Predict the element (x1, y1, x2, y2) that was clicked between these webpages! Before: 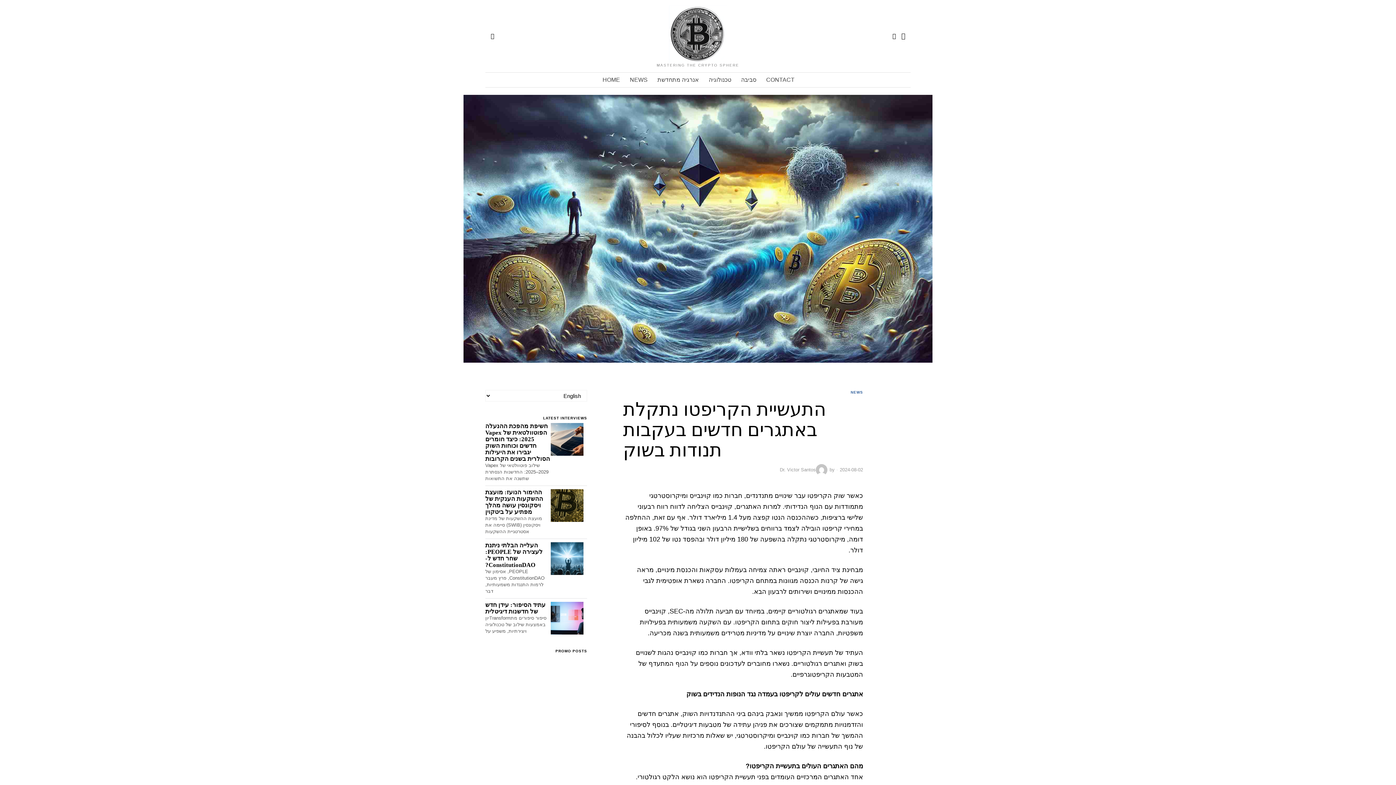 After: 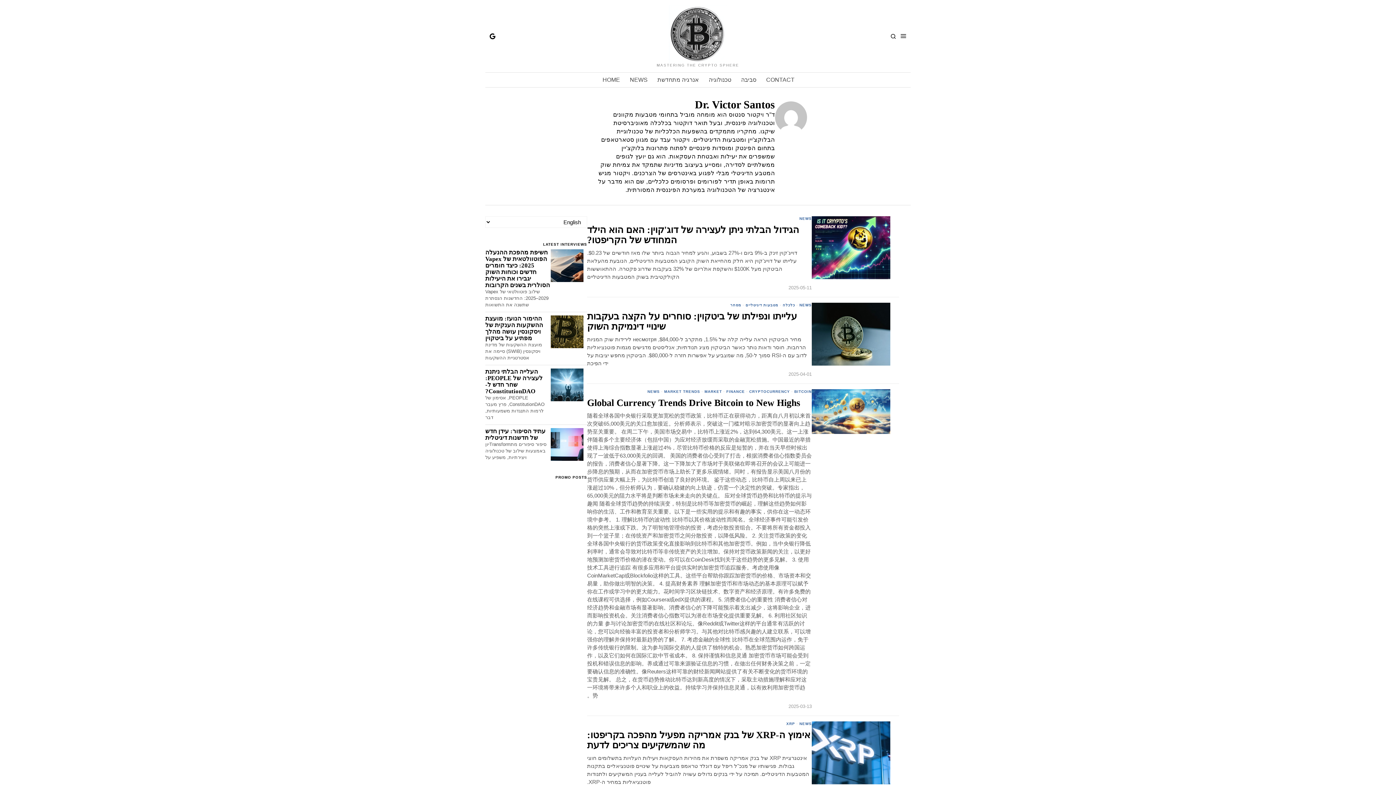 Action: label: Dr. Victor Santos bbox: (780, 464, 829, 476)